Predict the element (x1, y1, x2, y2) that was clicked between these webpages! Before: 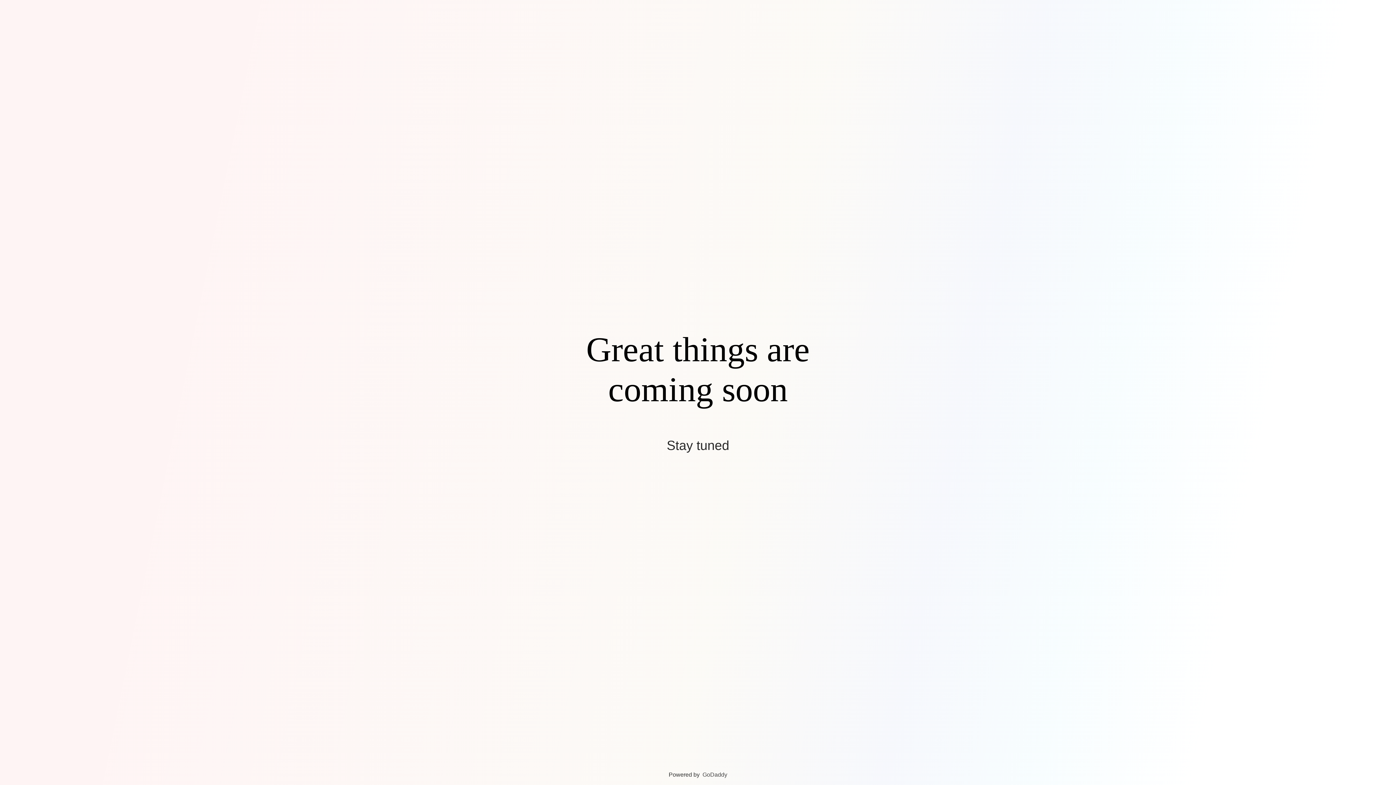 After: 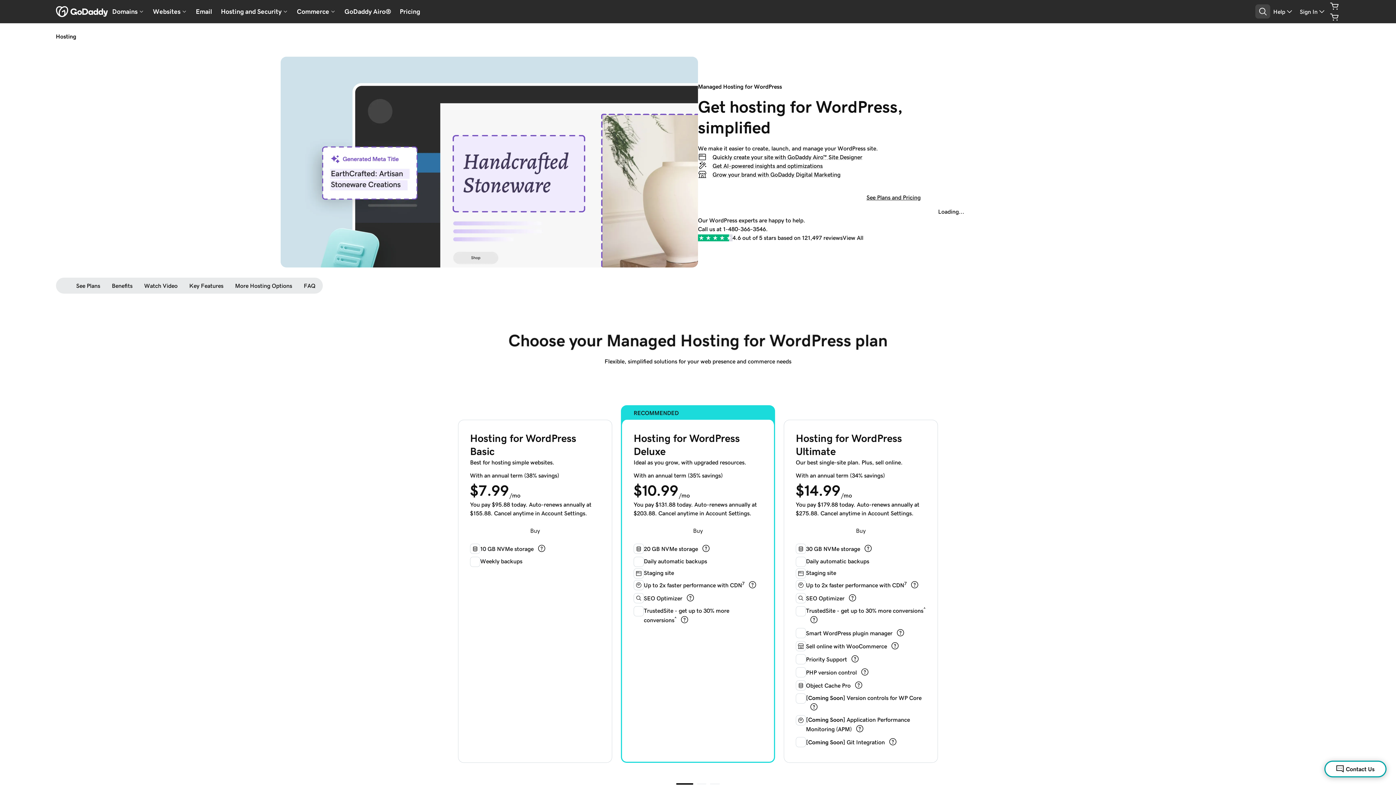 Action: bbox: (702, 772, 727, 778) label: GoDaddy